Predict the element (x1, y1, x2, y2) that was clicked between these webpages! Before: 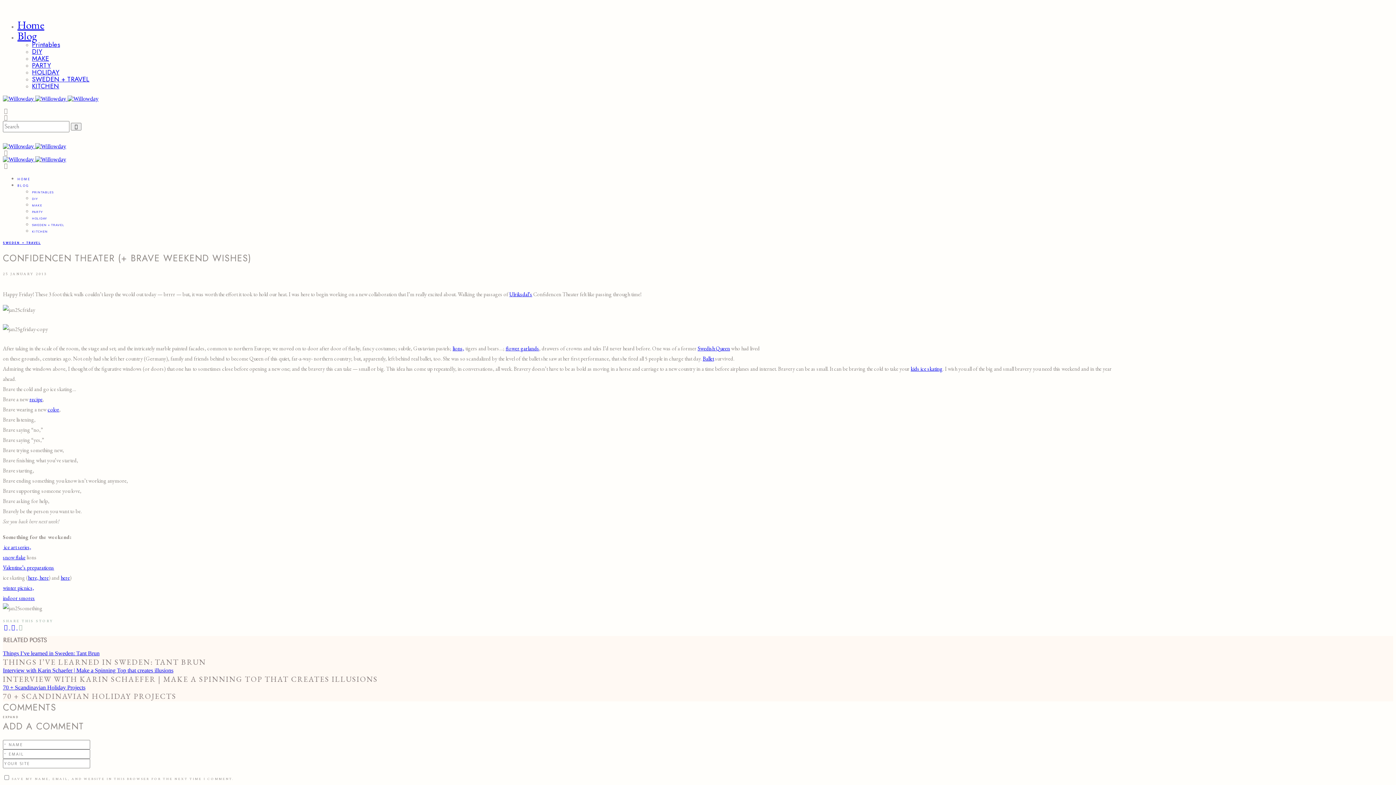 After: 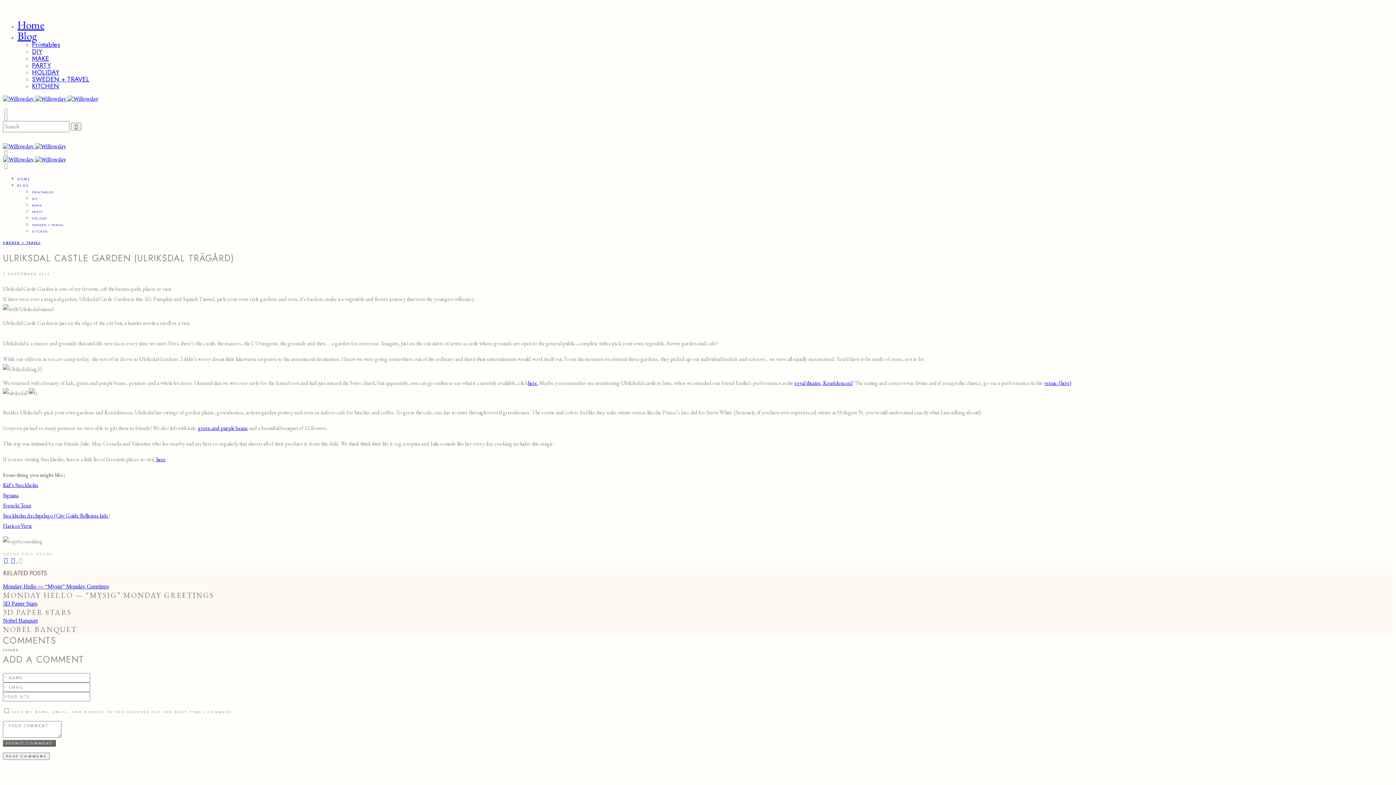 Action: bbox: (509, 290, 532, 297) label: Ulriksdal’s